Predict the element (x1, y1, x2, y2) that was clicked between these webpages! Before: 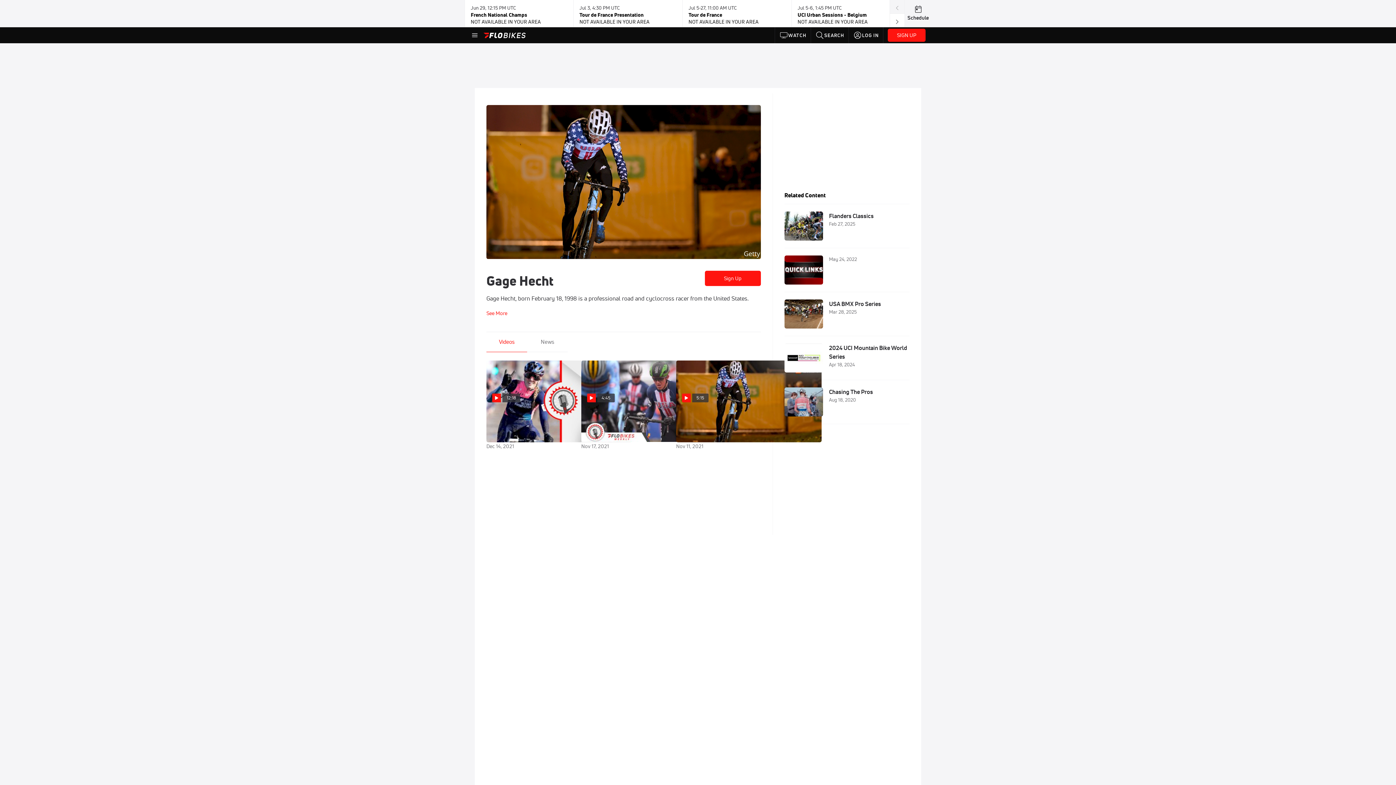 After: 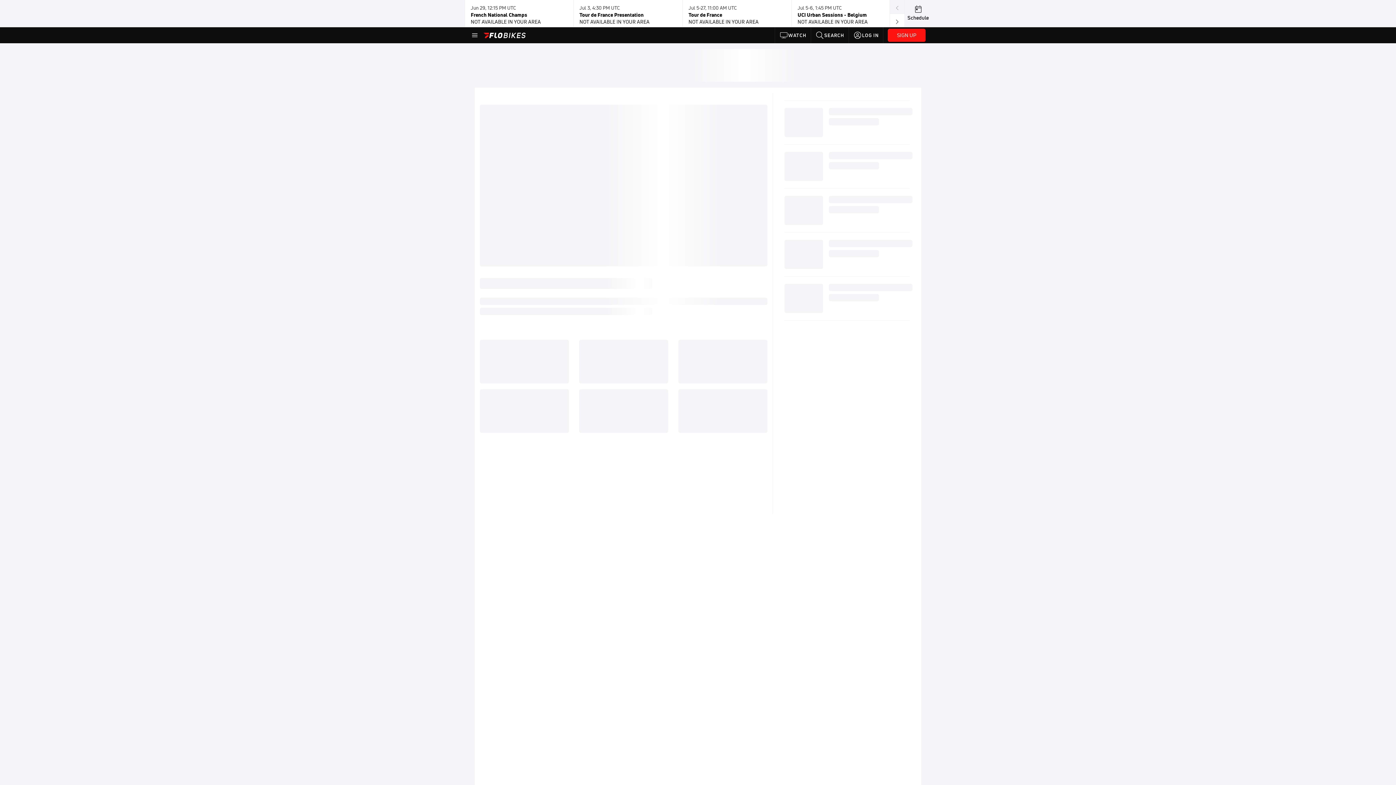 Action: bbox: (784, 298, 909, 330) label: USA BMX Pro Series
Mar 28, 2025